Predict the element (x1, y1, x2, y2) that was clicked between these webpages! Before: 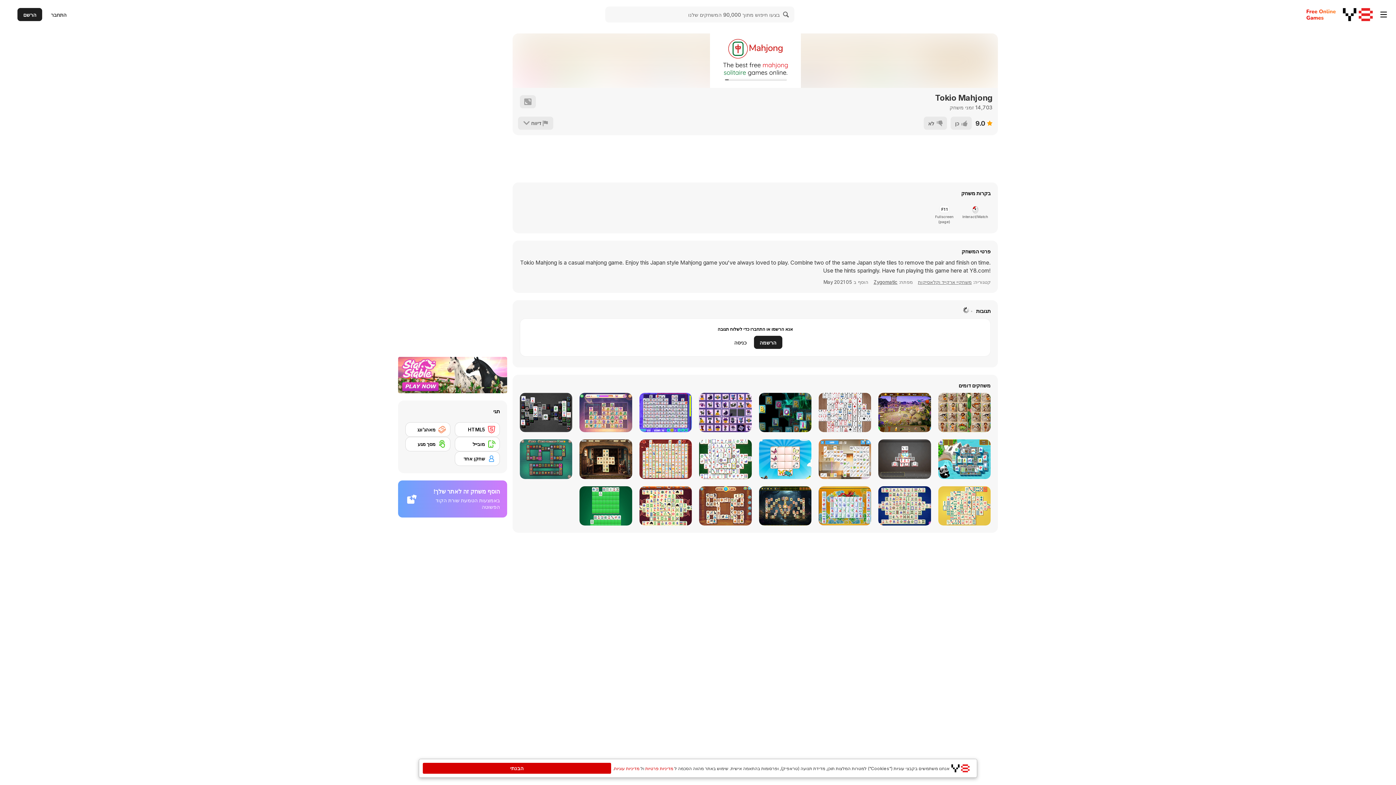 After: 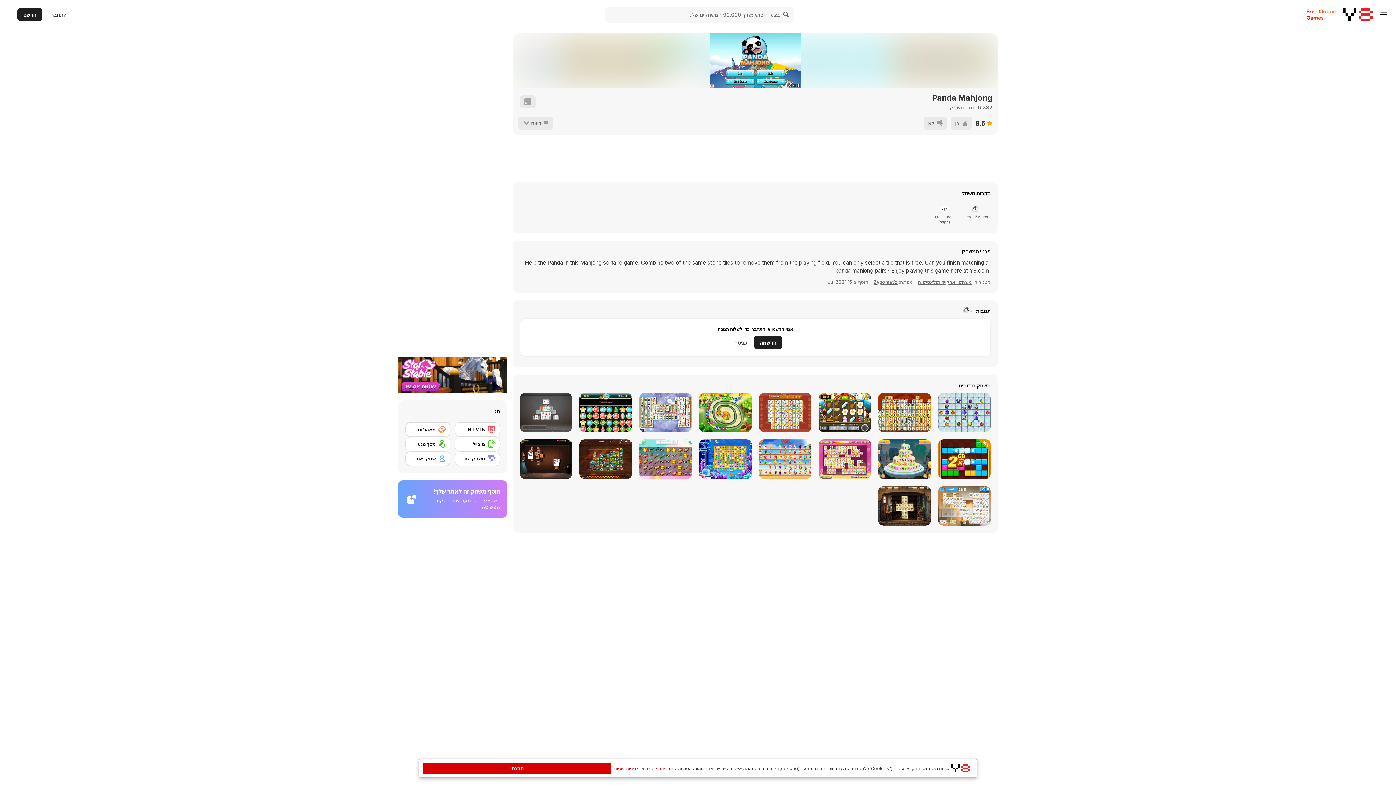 Action: bbox: (938, 439, 990, 479) label: Panda Mahjong